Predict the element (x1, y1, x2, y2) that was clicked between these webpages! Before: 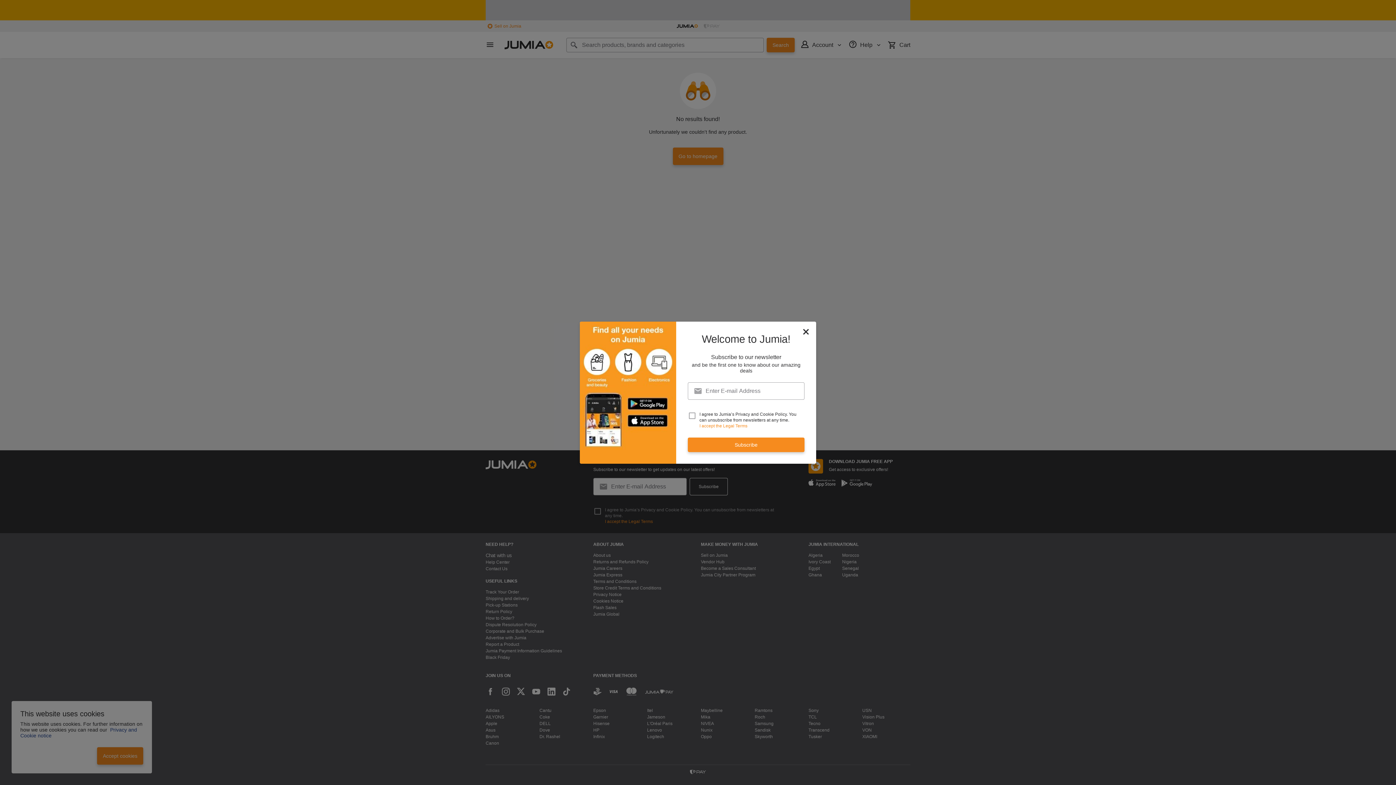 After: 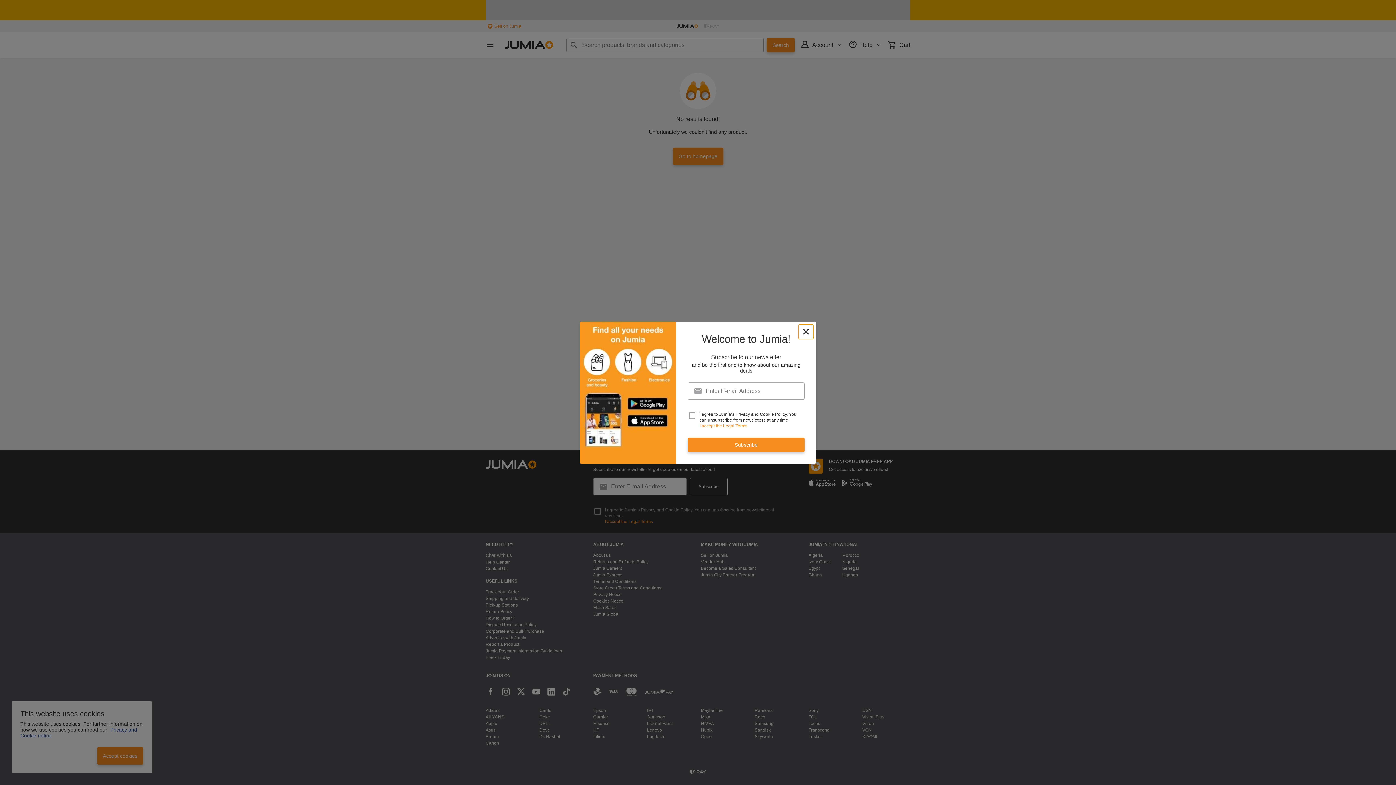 Action: bbox: (798, 324, 813, 339) label: newsletter_popup_close-cta